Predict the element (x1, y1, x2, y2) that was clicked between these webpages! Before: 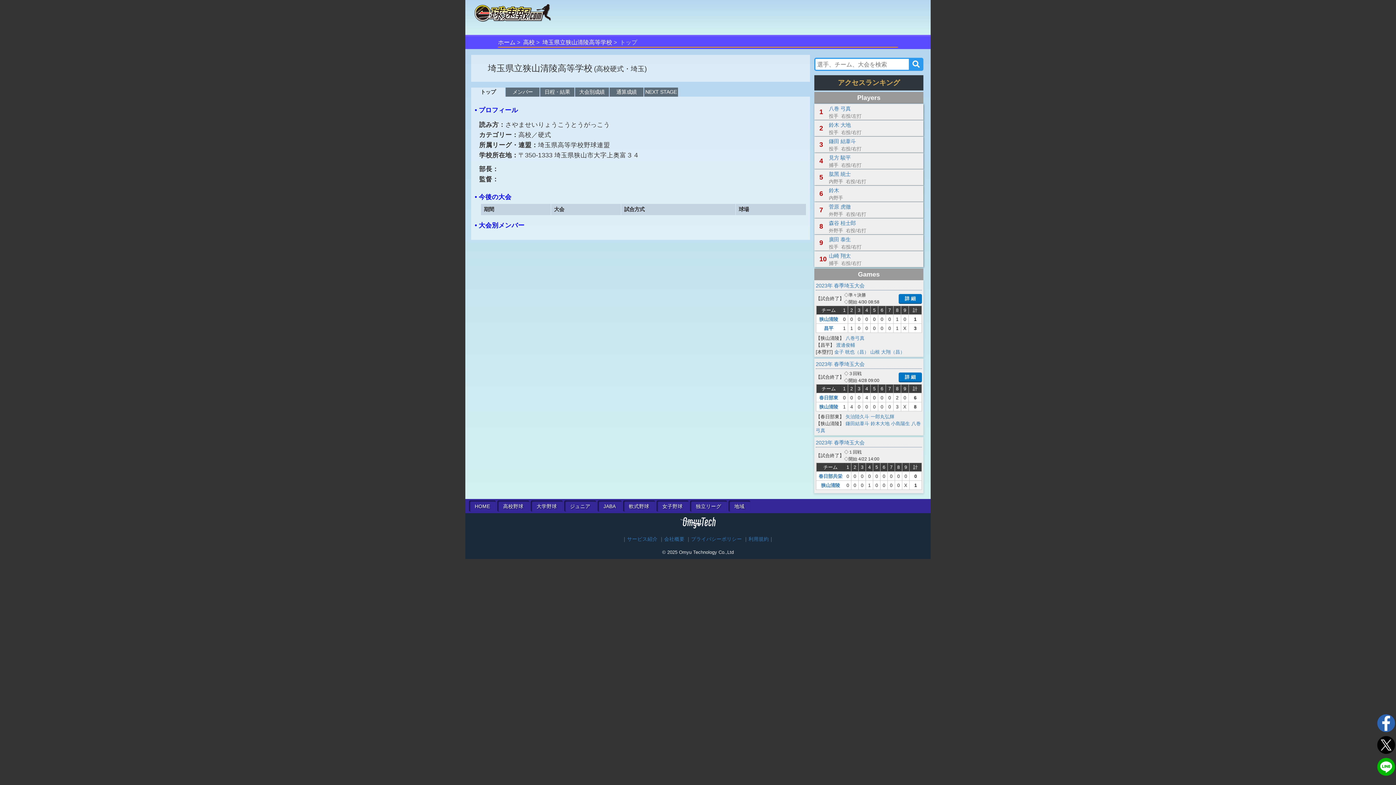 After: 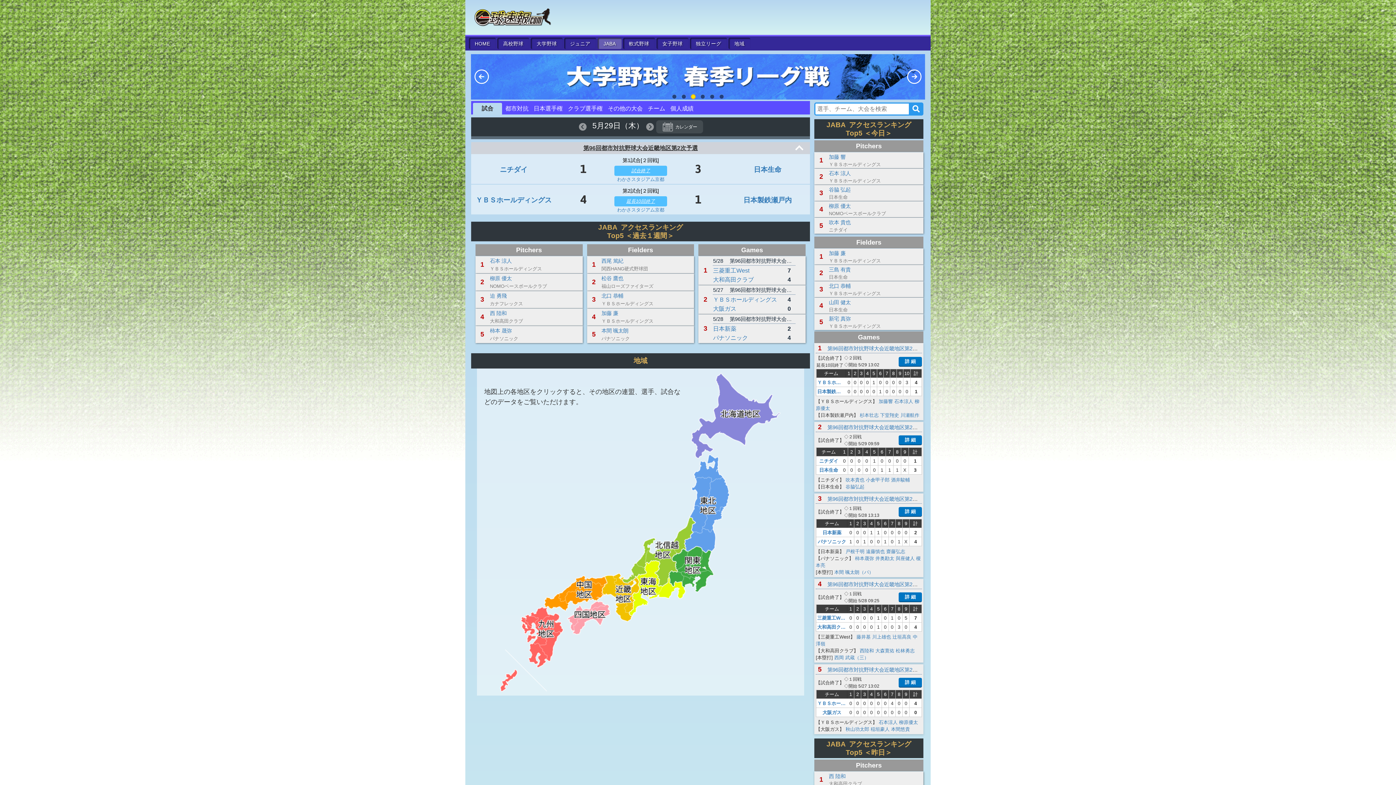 Action: bbox: (603, 504, 616, 509) label: JABA